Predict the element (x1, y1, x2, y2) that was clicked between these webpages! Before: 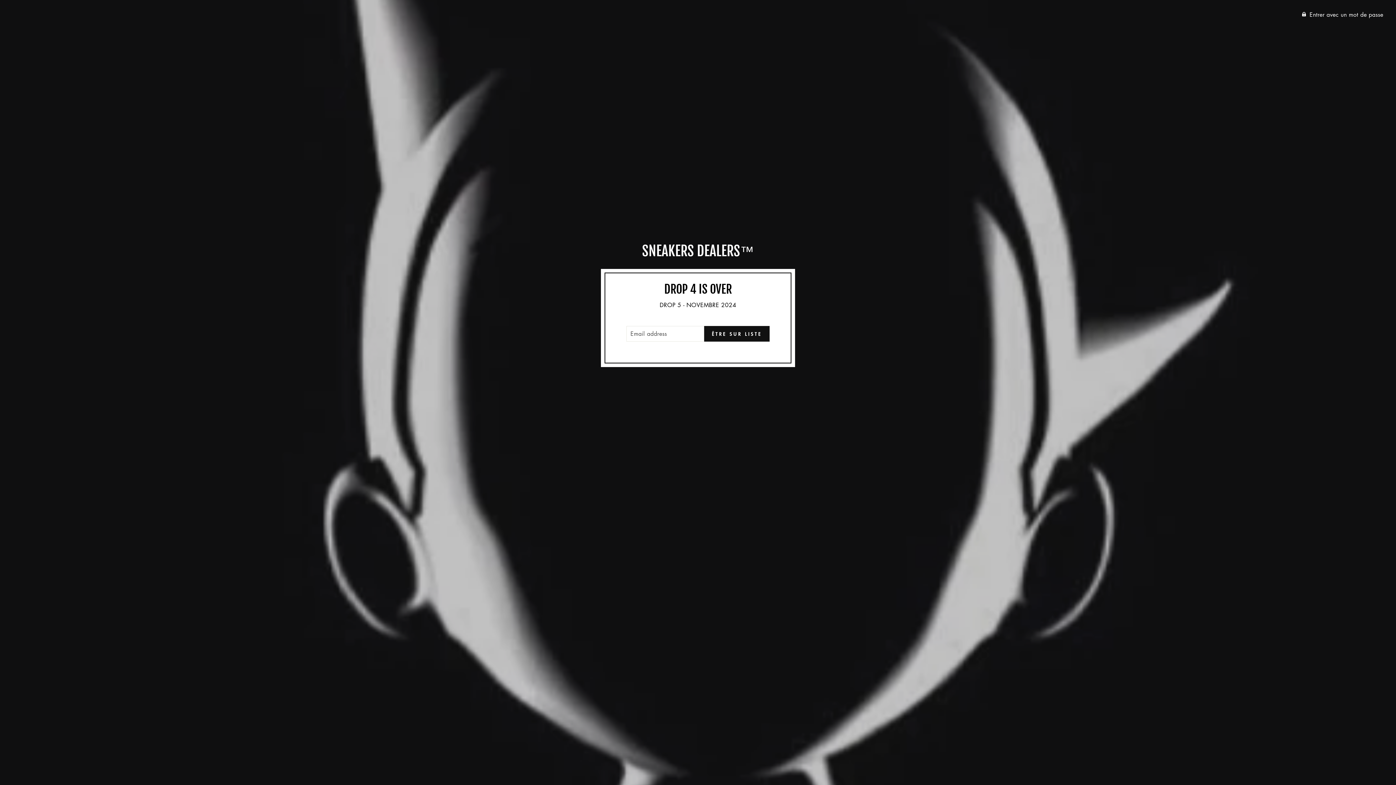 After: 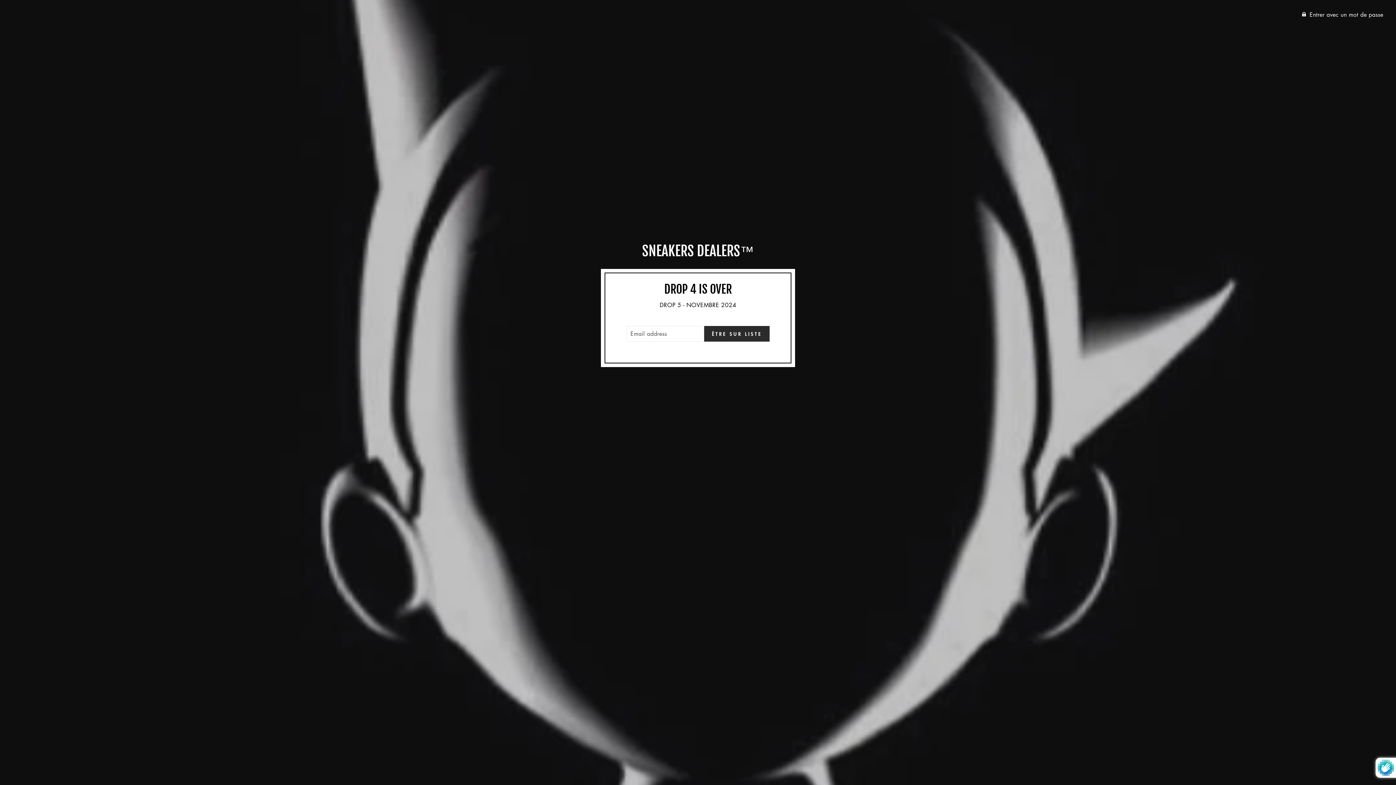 Action: bbox: (704, 326, 769, 341) label: ÊTRE SUR LISTE